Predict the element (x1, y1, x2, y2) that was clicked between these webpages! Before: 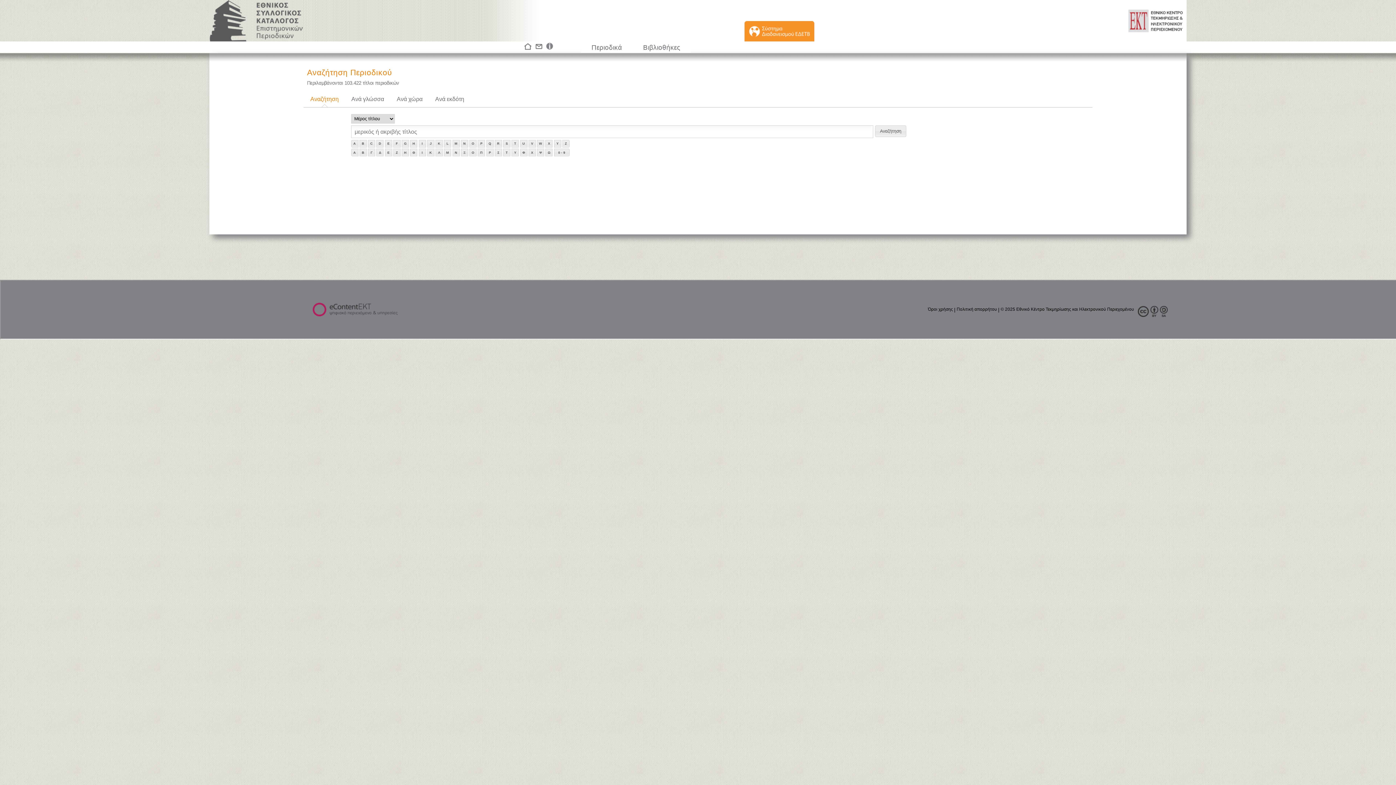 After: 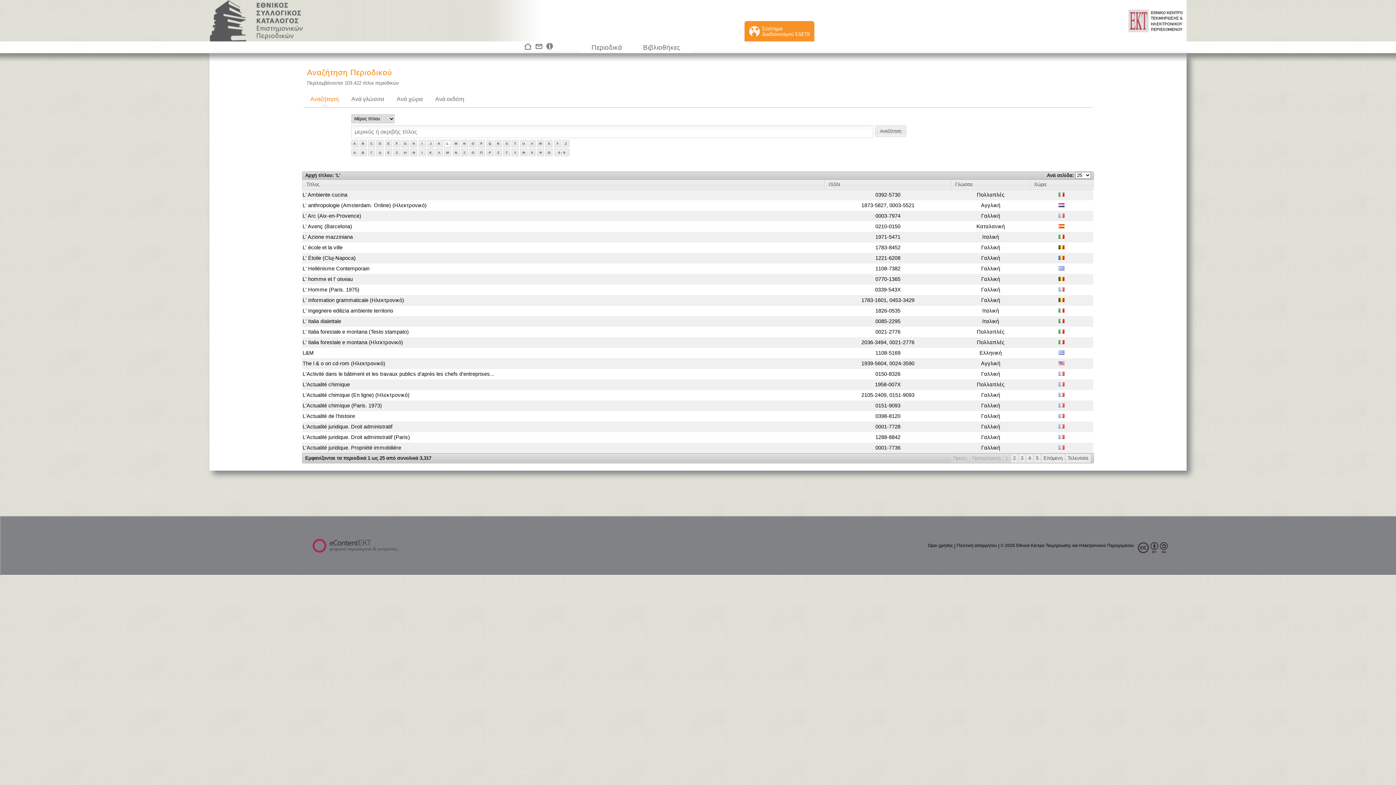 Action: label: L bbox: (444, 139, 451, 147)